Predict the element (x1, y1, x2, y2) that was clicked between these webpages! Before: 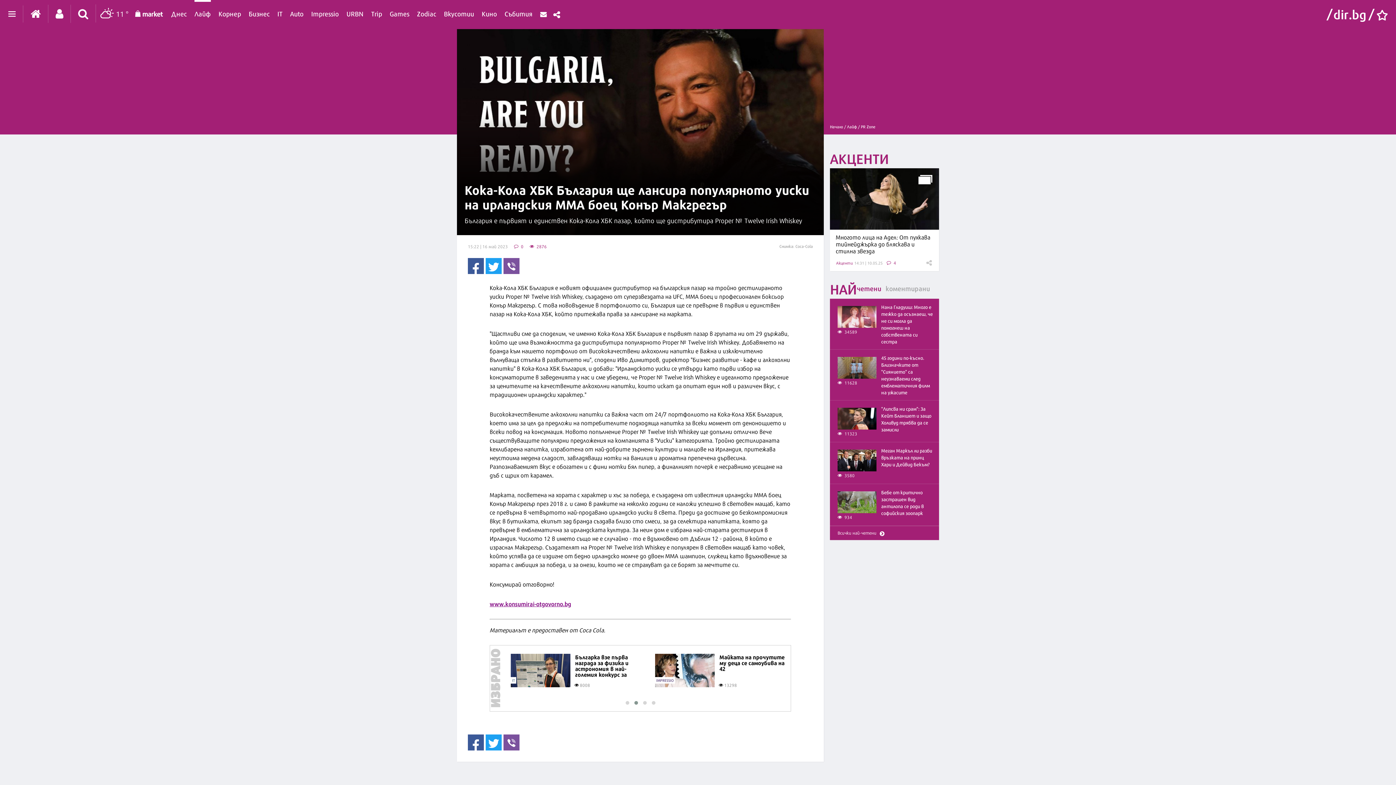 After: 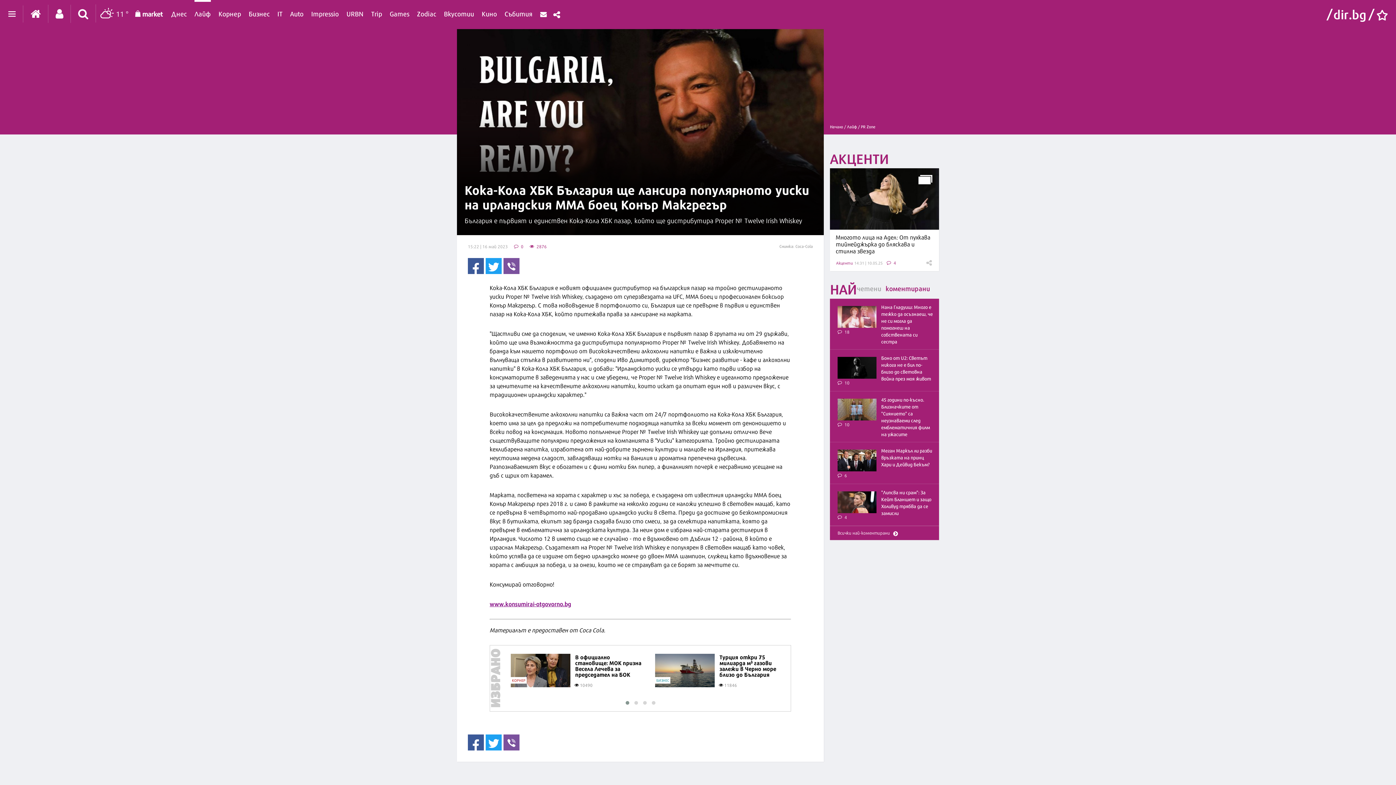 Action: bbox: (885, 283, 930, 293) label: коментирани